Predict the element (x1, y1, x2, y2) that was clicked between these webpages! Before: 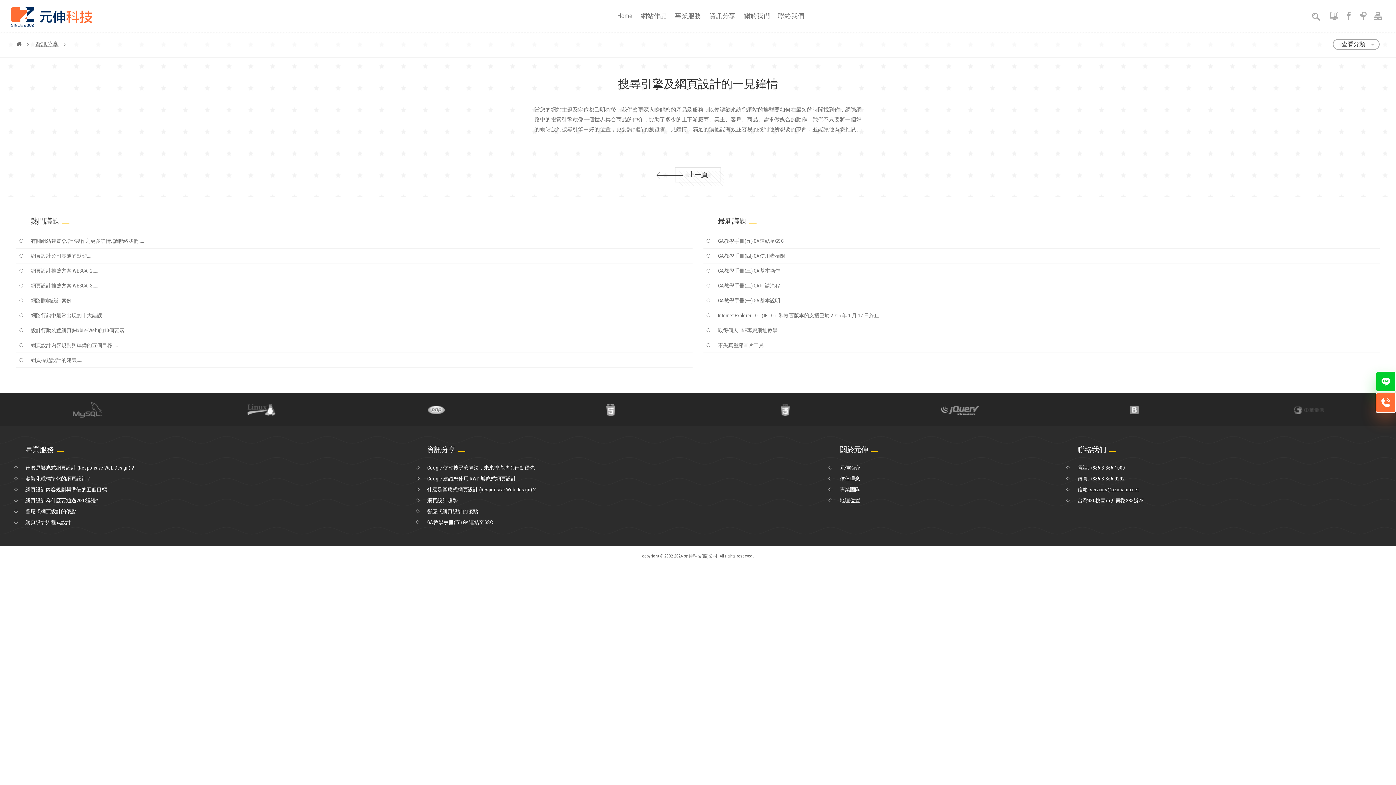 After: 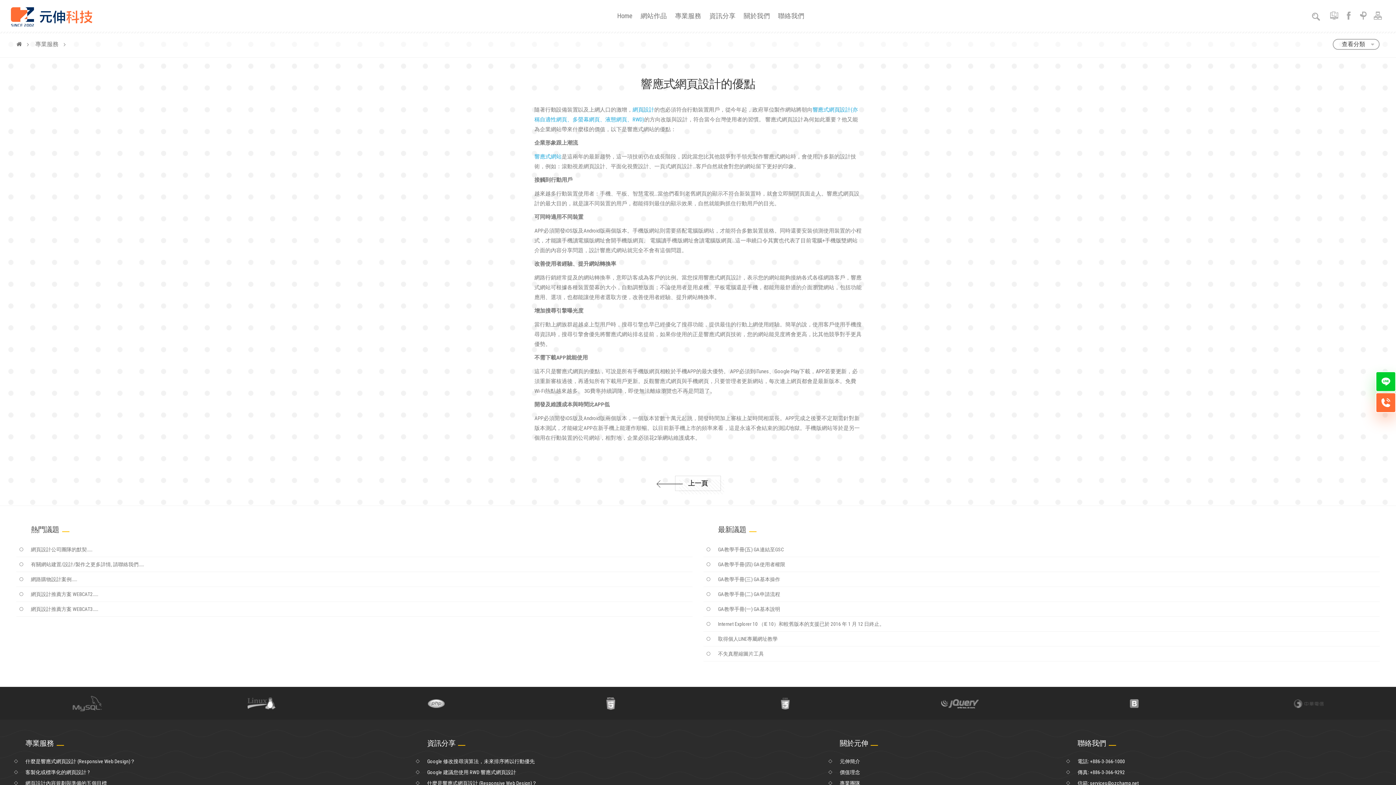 Action: label: 響應式網頁設計的優點 bbox: (25, 508, 401, 515)